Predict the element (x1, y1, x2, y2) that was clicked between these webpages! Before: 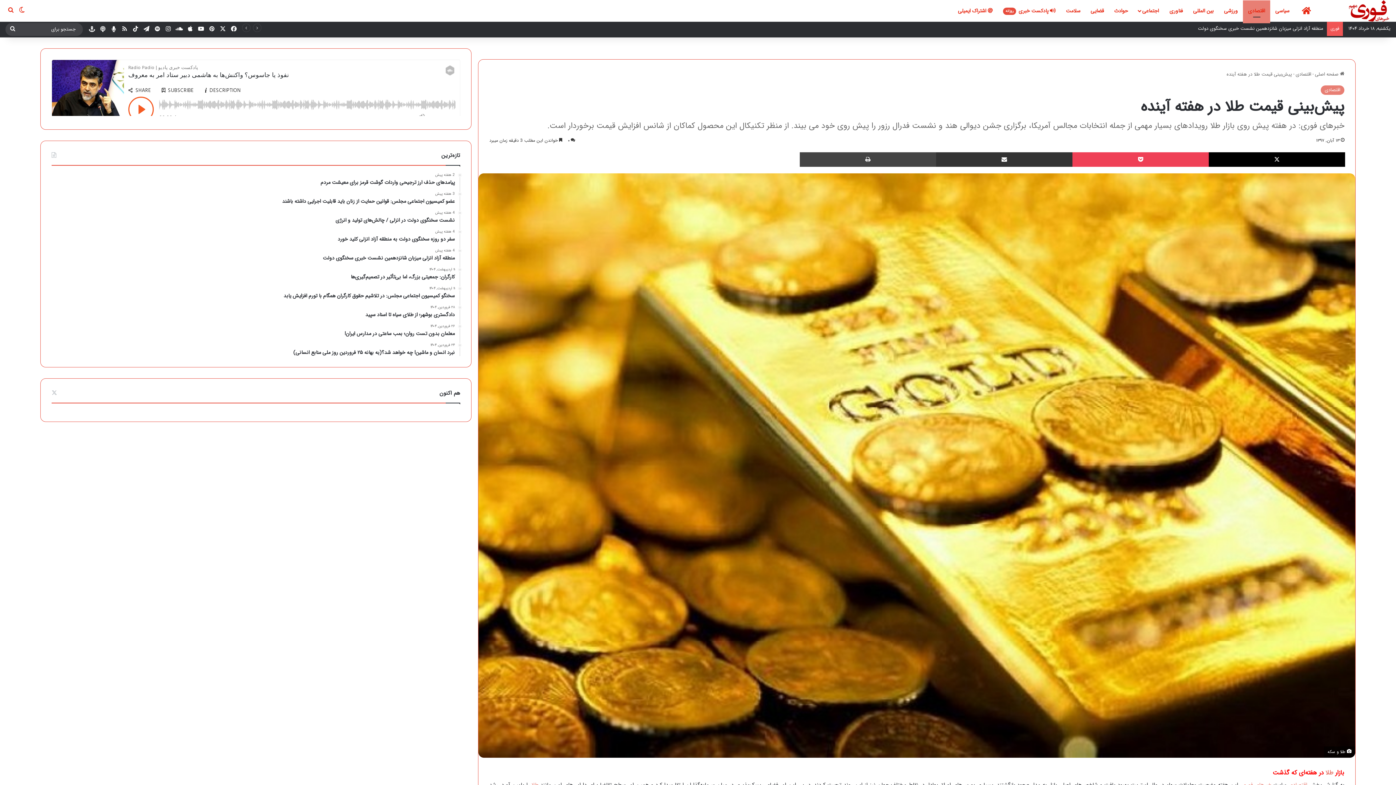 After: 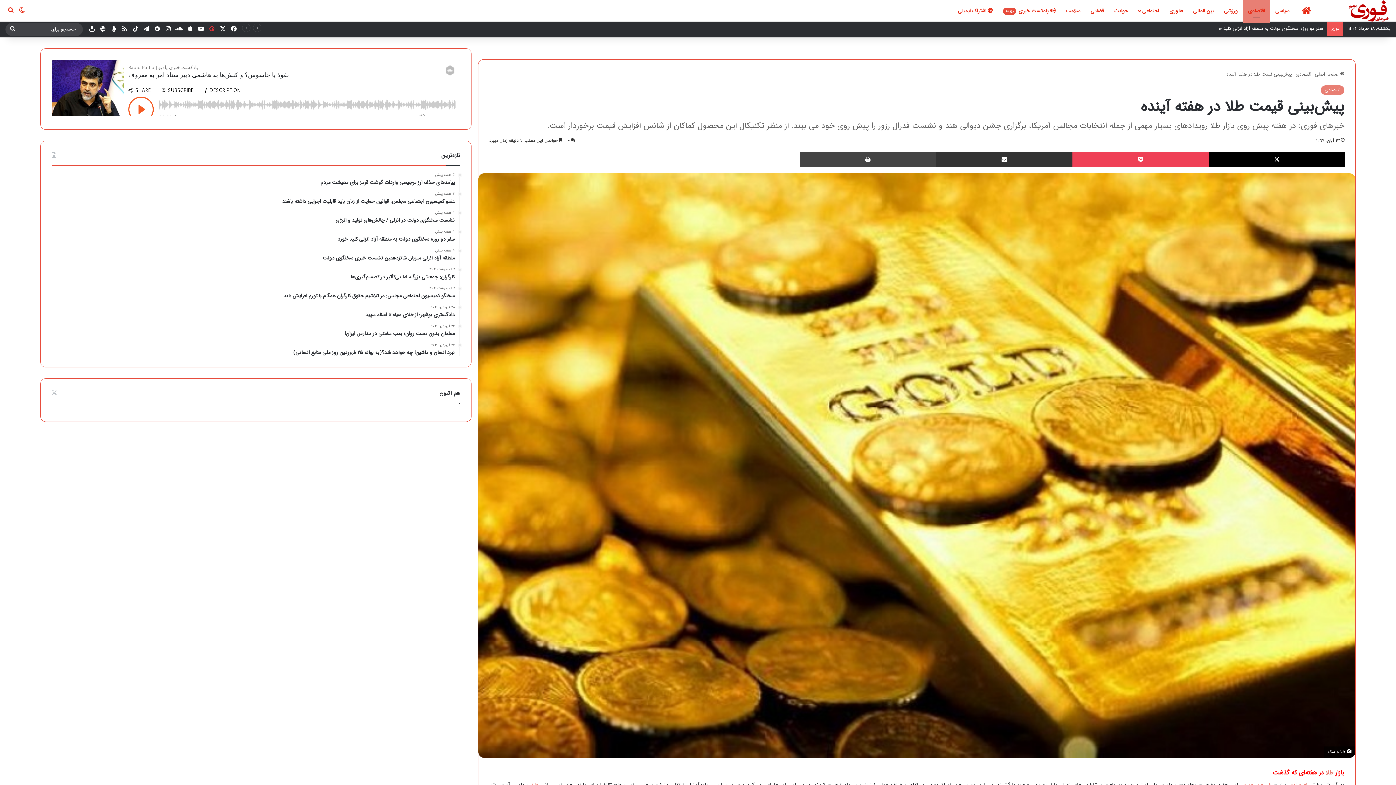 Action: label: پینترست bbox: (206, 21, 217, 37)